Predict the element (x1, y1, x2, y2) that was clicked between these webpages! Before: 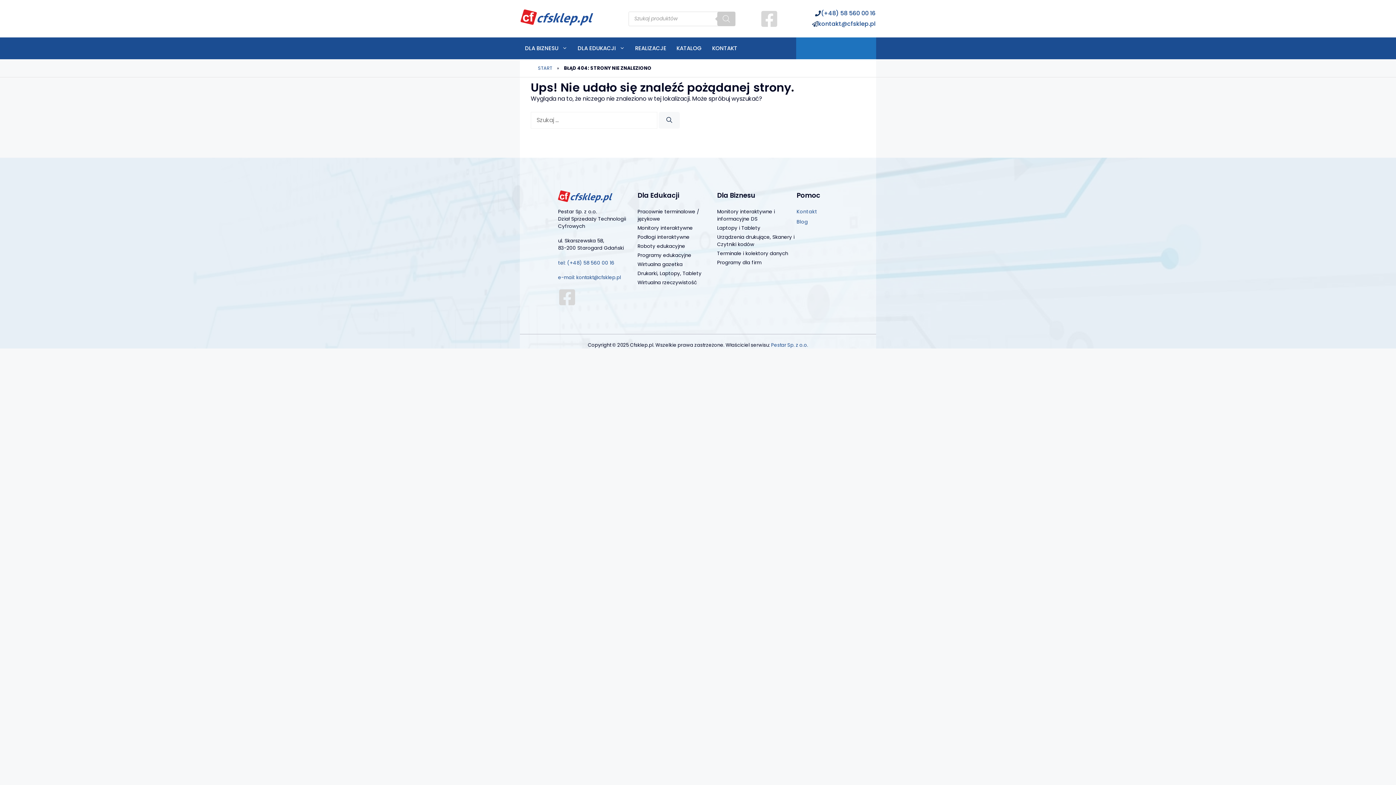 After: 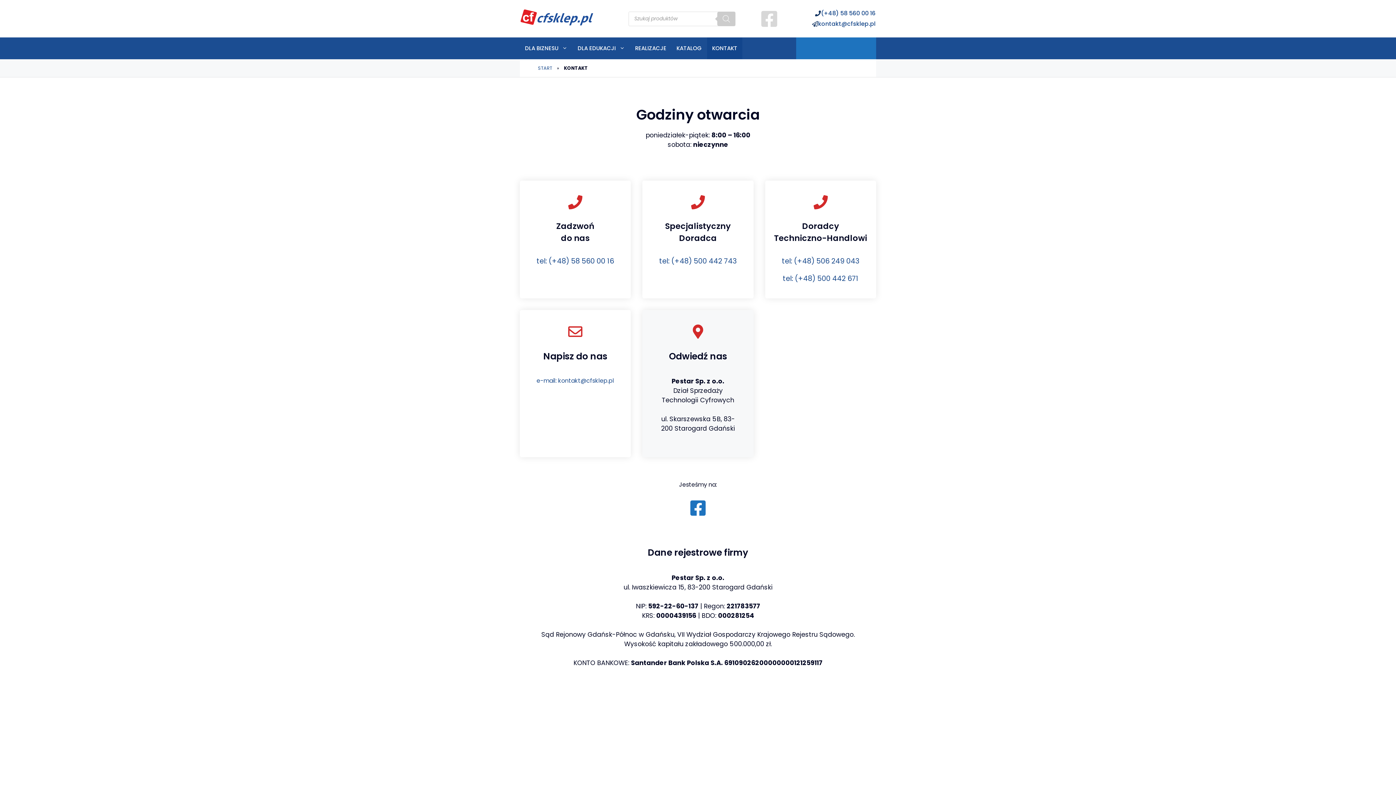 Action: label: Kontakt bbox: (796, 208, 876, 215)